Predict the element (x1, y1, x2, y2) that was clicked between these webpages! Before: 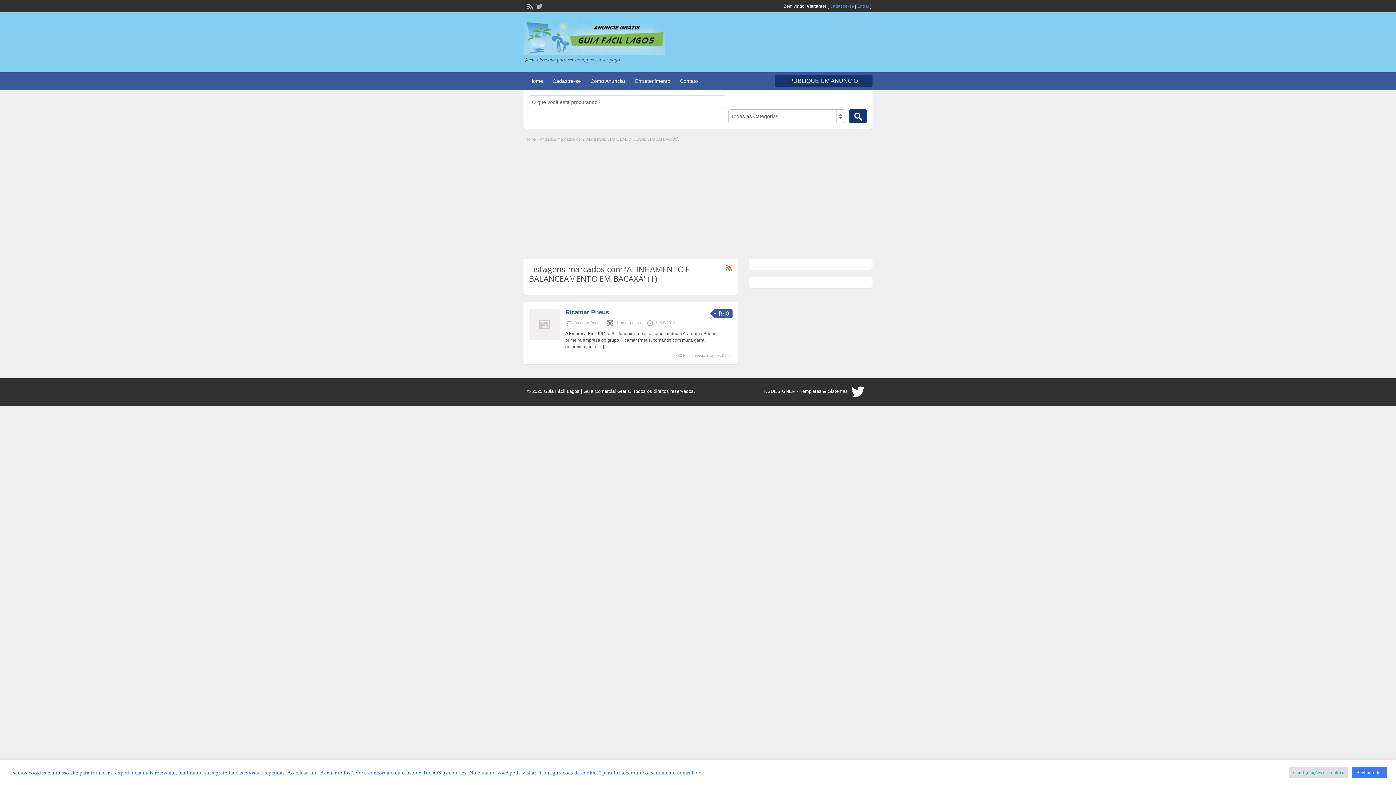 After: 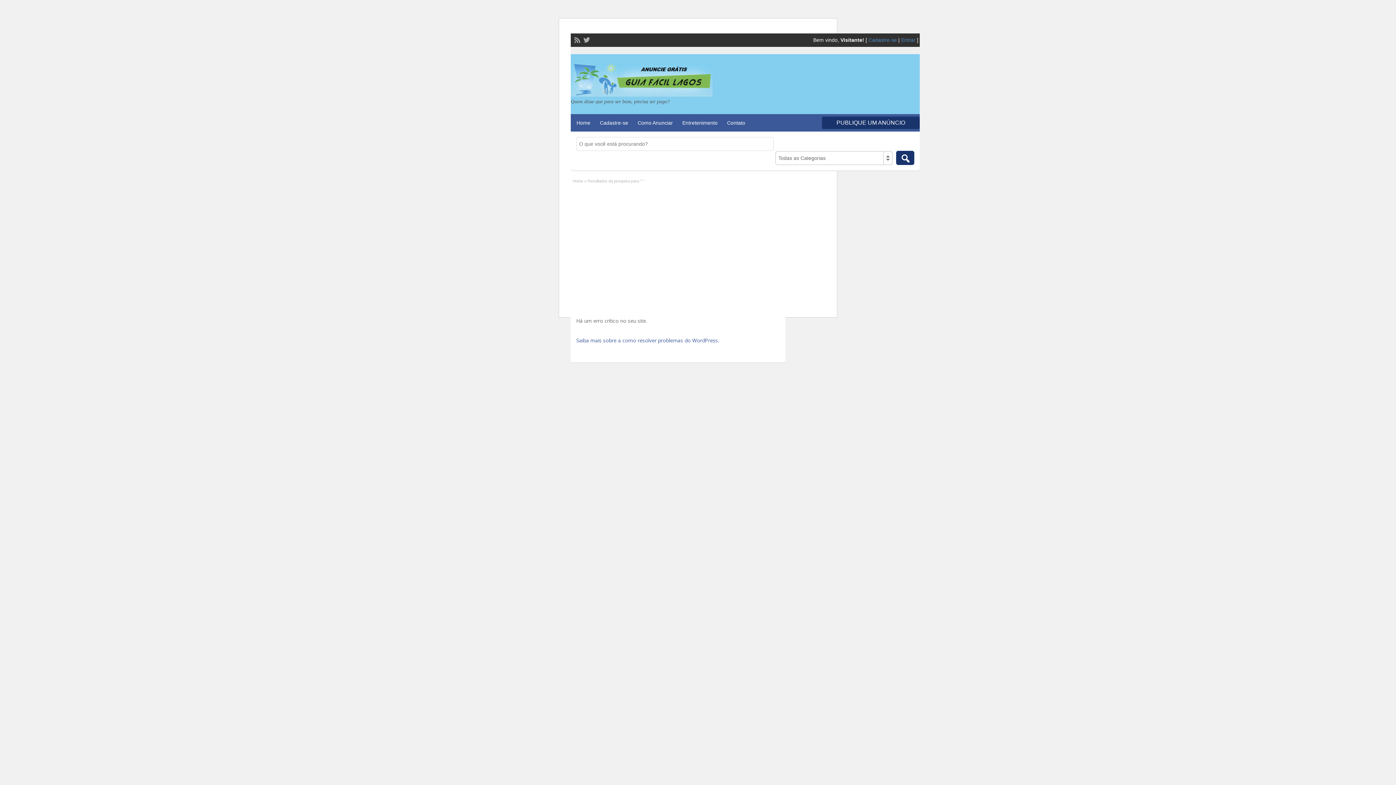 Action: bbox: (849, 109, 867, 123)